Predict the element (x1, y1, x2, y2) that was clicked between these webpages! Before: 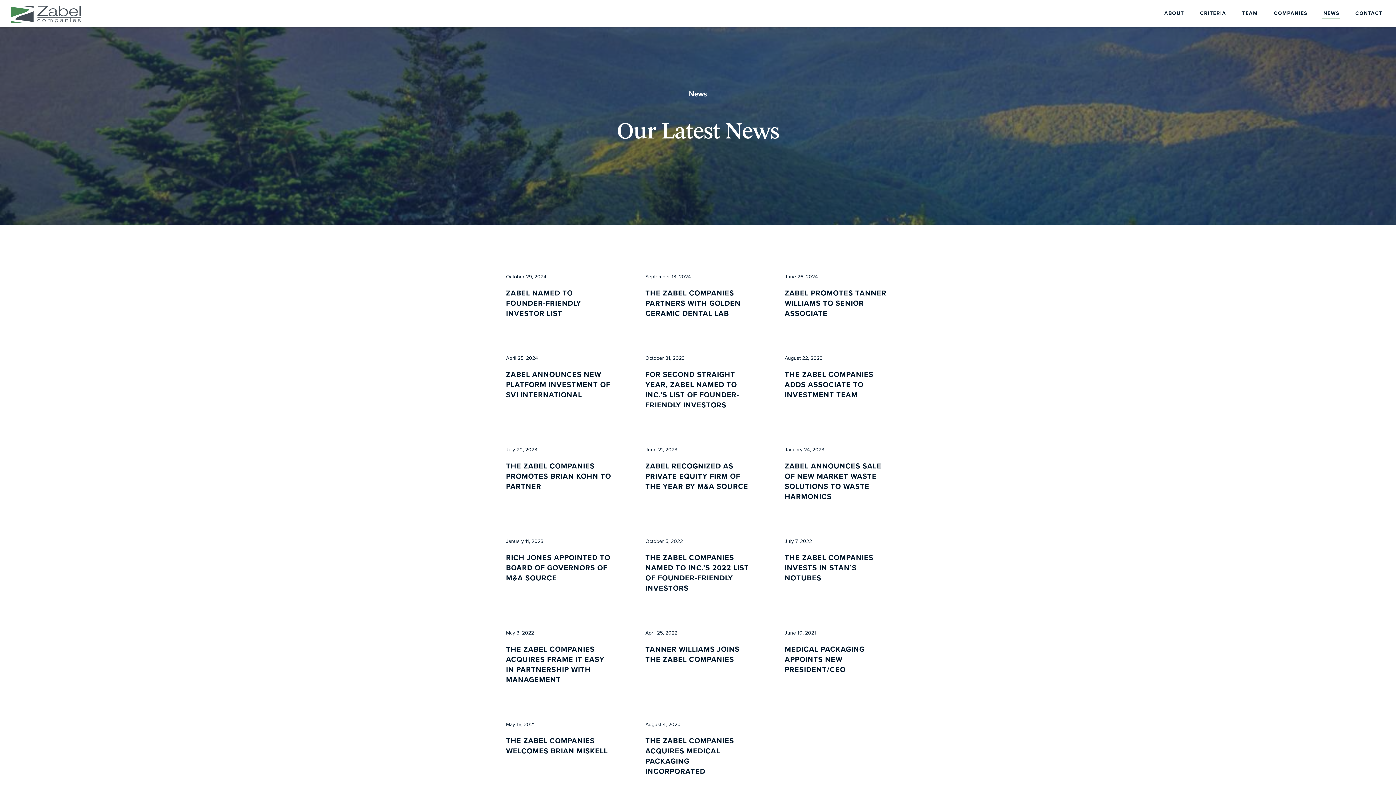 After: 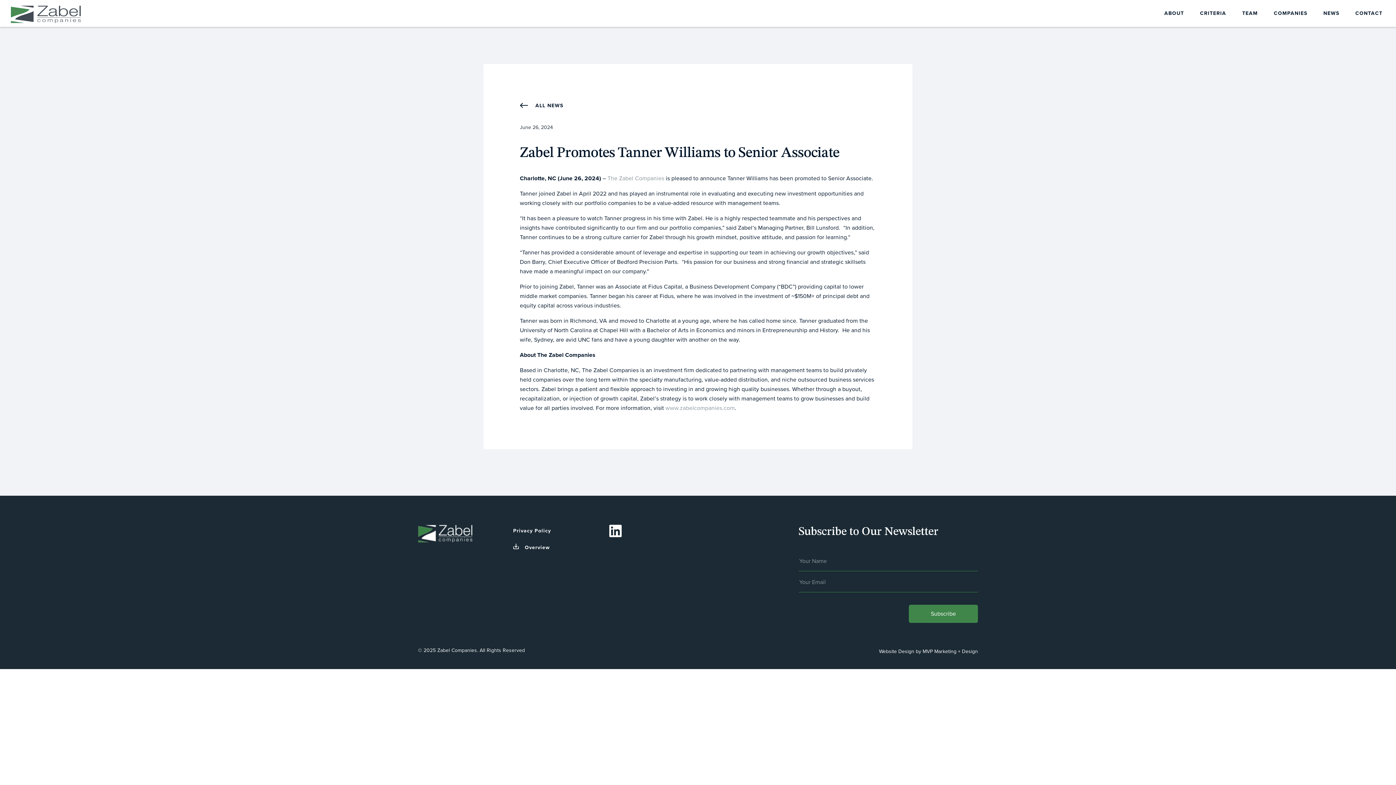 Action: bbox: (773, 260, 901, 330) label: June 26, 2024
ZABEL PROMOTES TANNER WILLIAMS TO SENIOR ASSOCIATE